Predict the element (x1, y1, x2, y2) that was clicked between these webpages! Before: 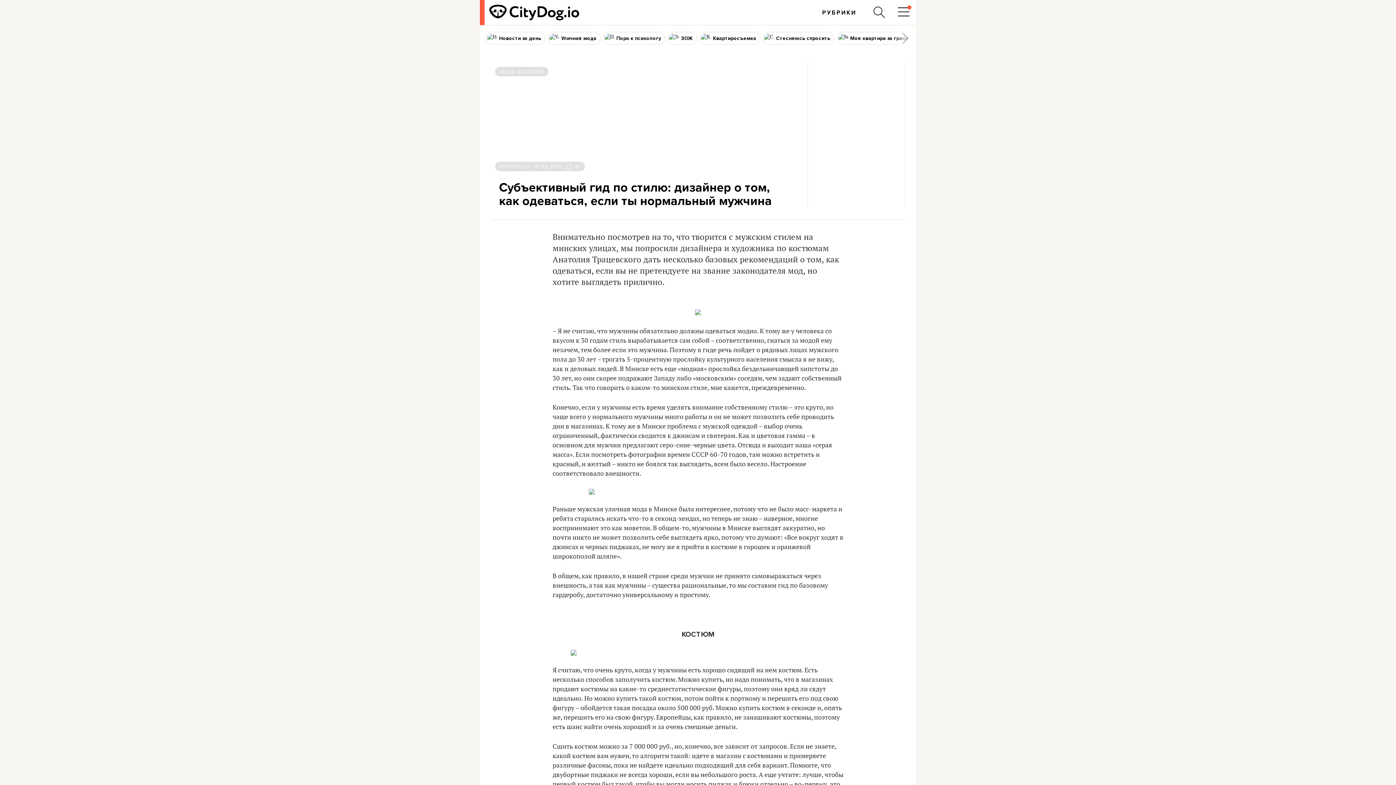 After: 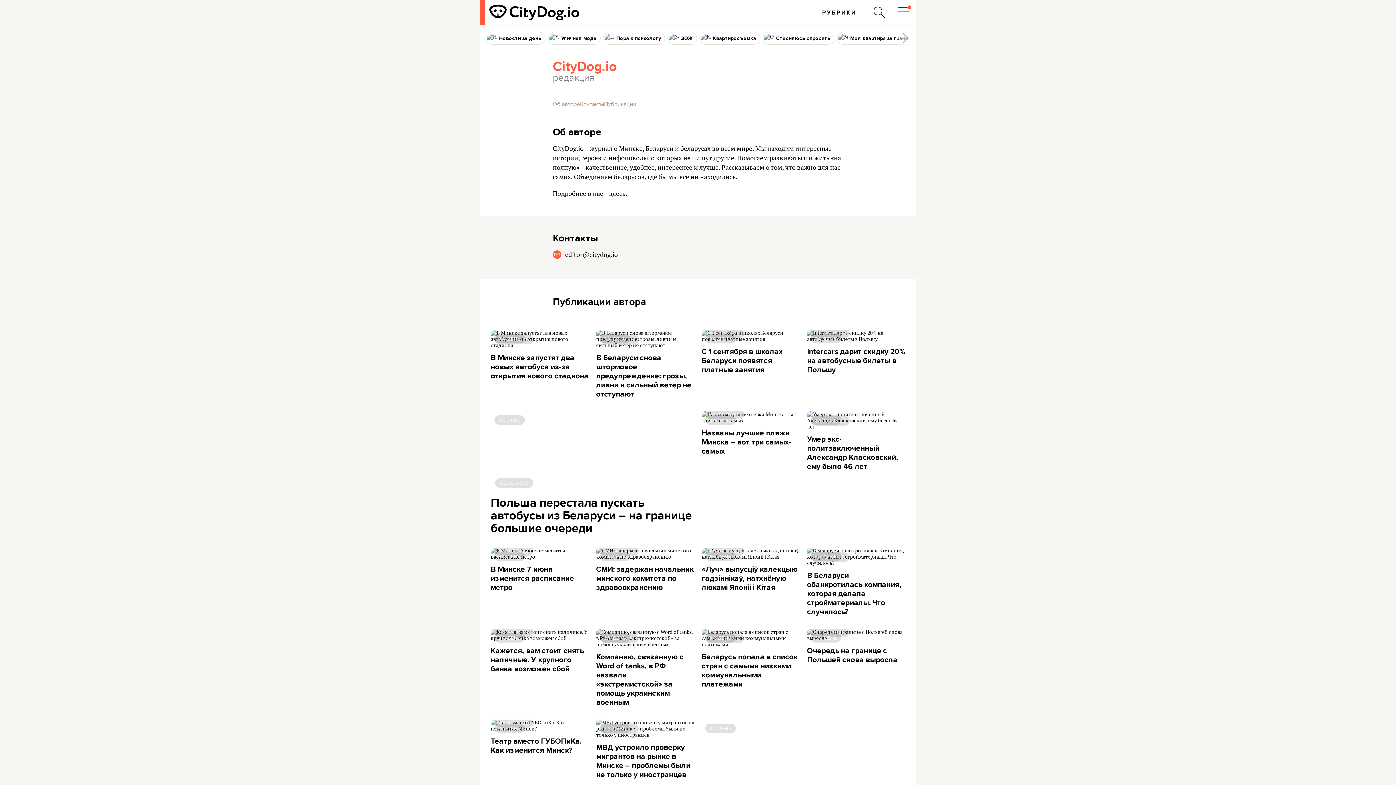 Action: label: CITYDOG.IO bbox: (499, 163, 529, 169)